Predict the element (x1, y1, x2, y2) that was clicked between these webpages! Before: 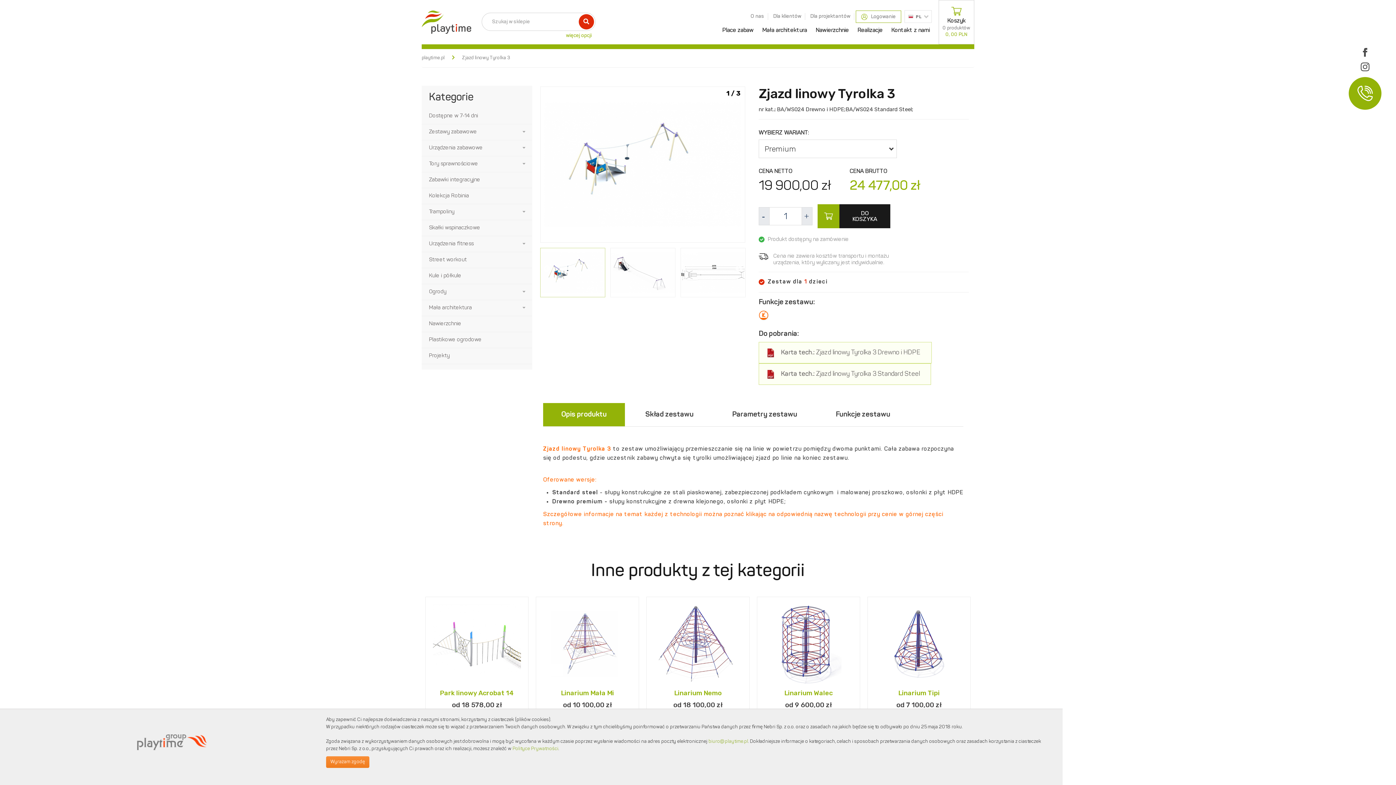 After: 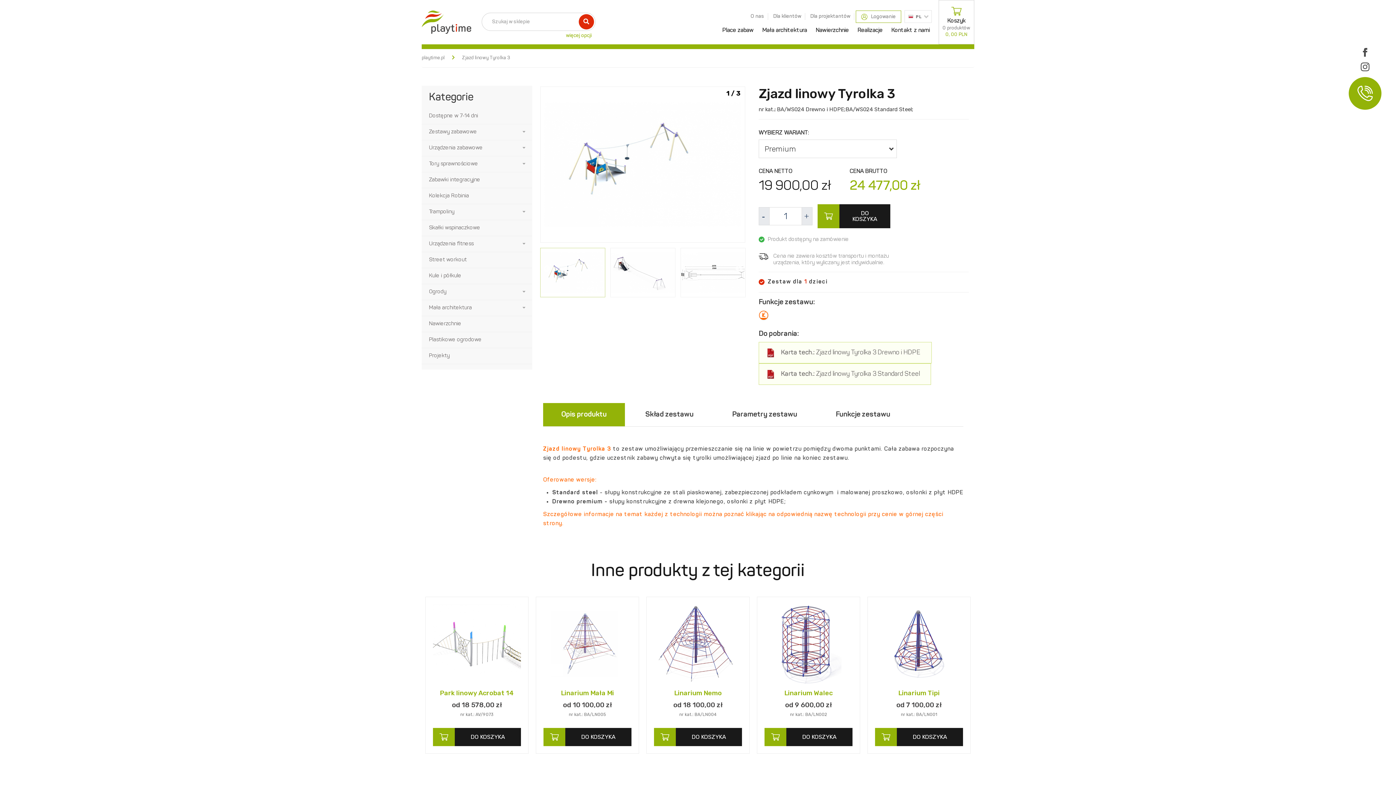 Action: label: Wyrażam zgodę bbox: (326, 756, 369, 768)